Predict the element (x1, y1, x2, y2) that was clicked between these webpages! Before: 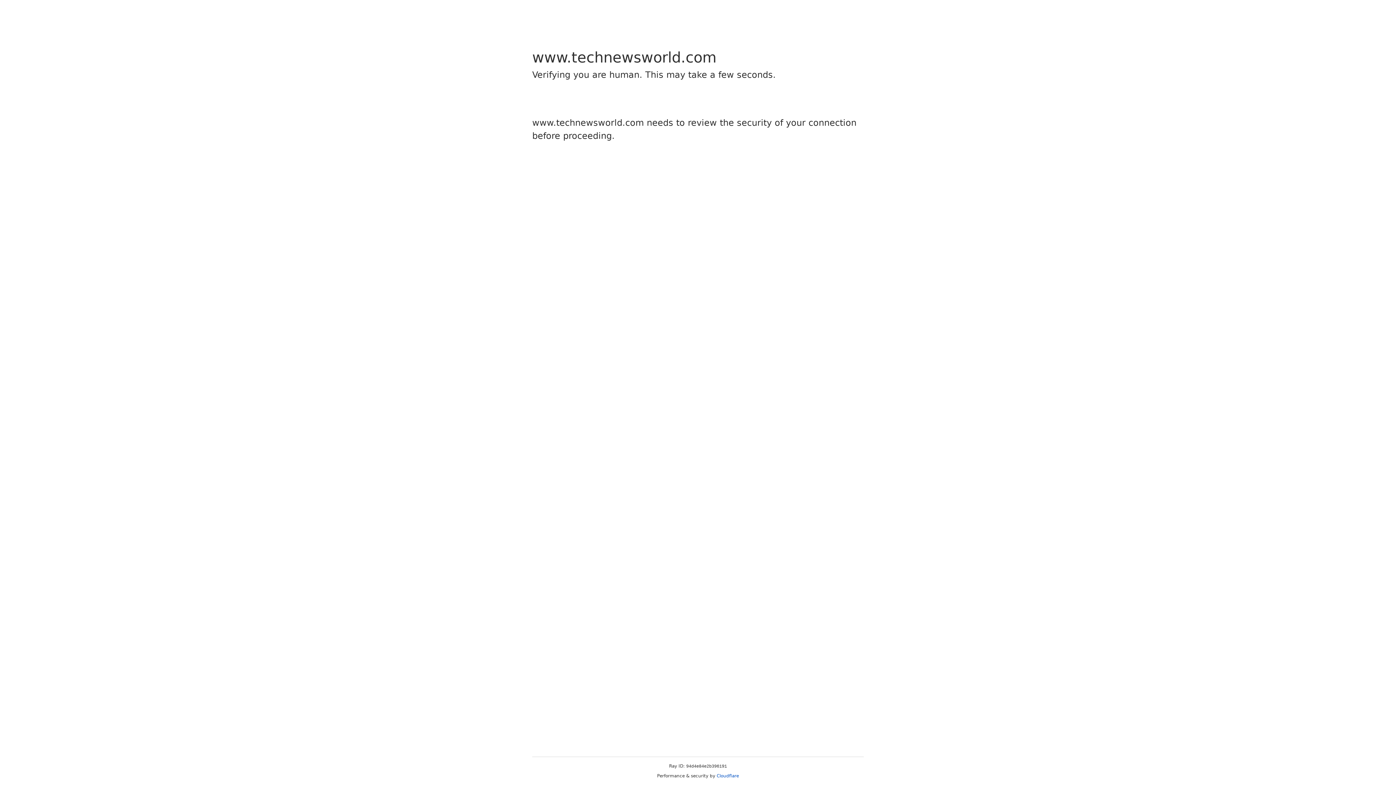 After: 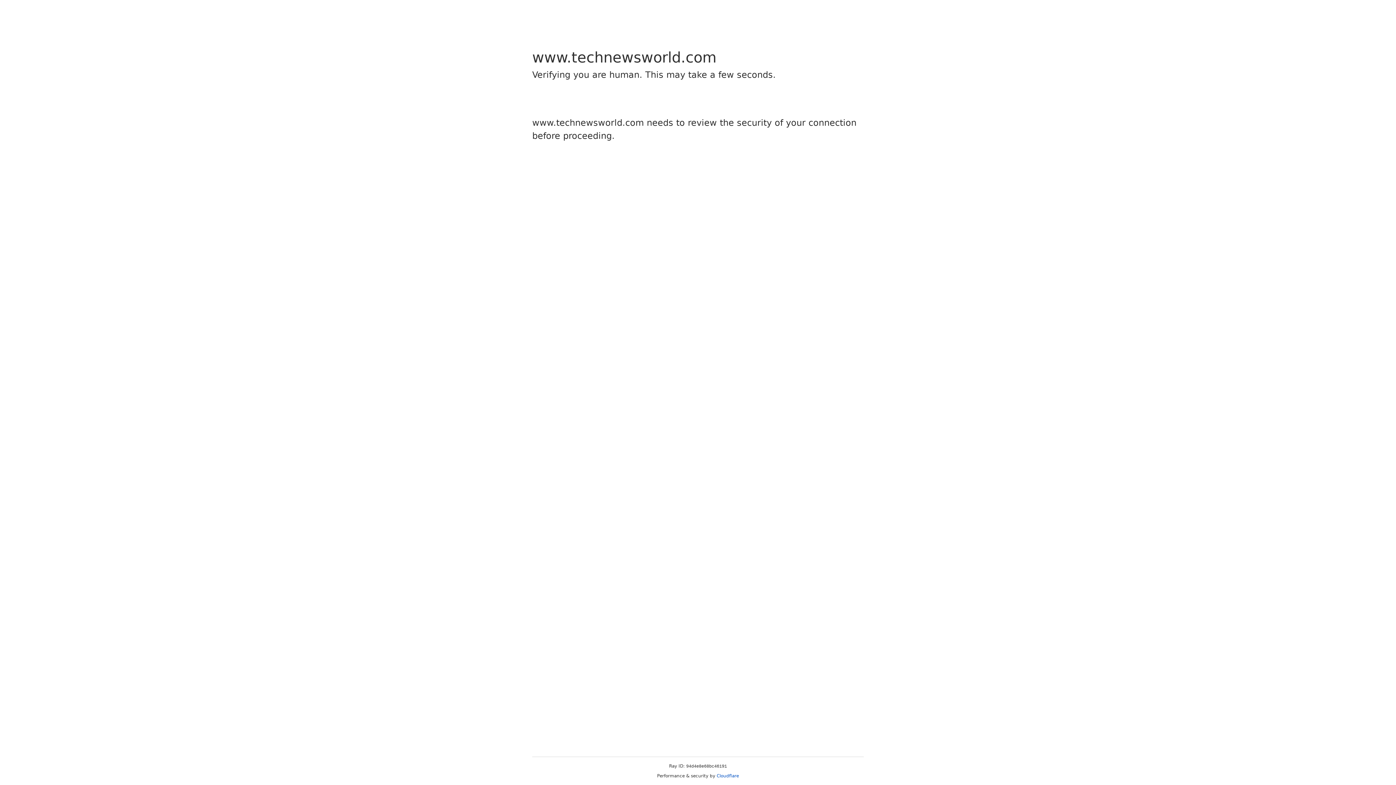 Action: label: Cloudflare bbox: (716, 773, 739, 778)